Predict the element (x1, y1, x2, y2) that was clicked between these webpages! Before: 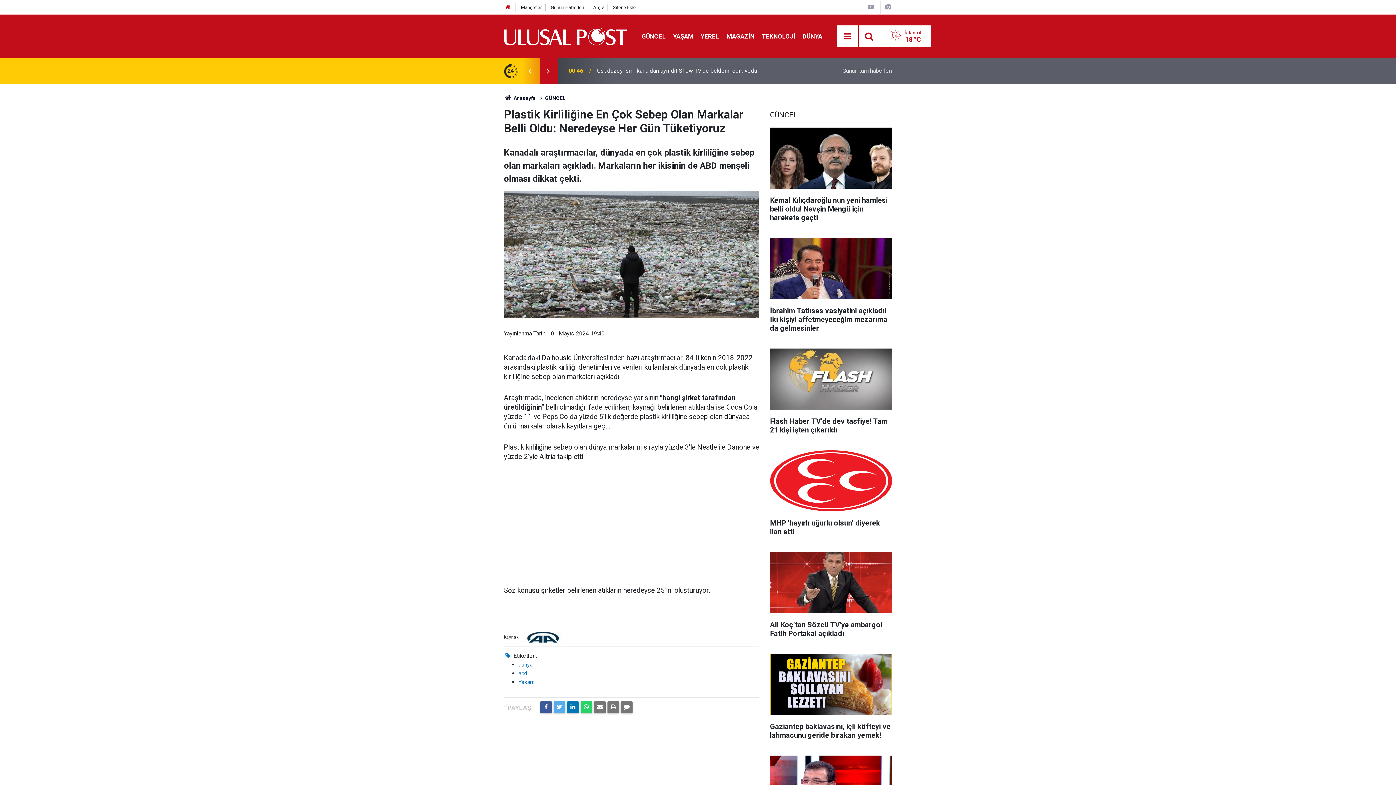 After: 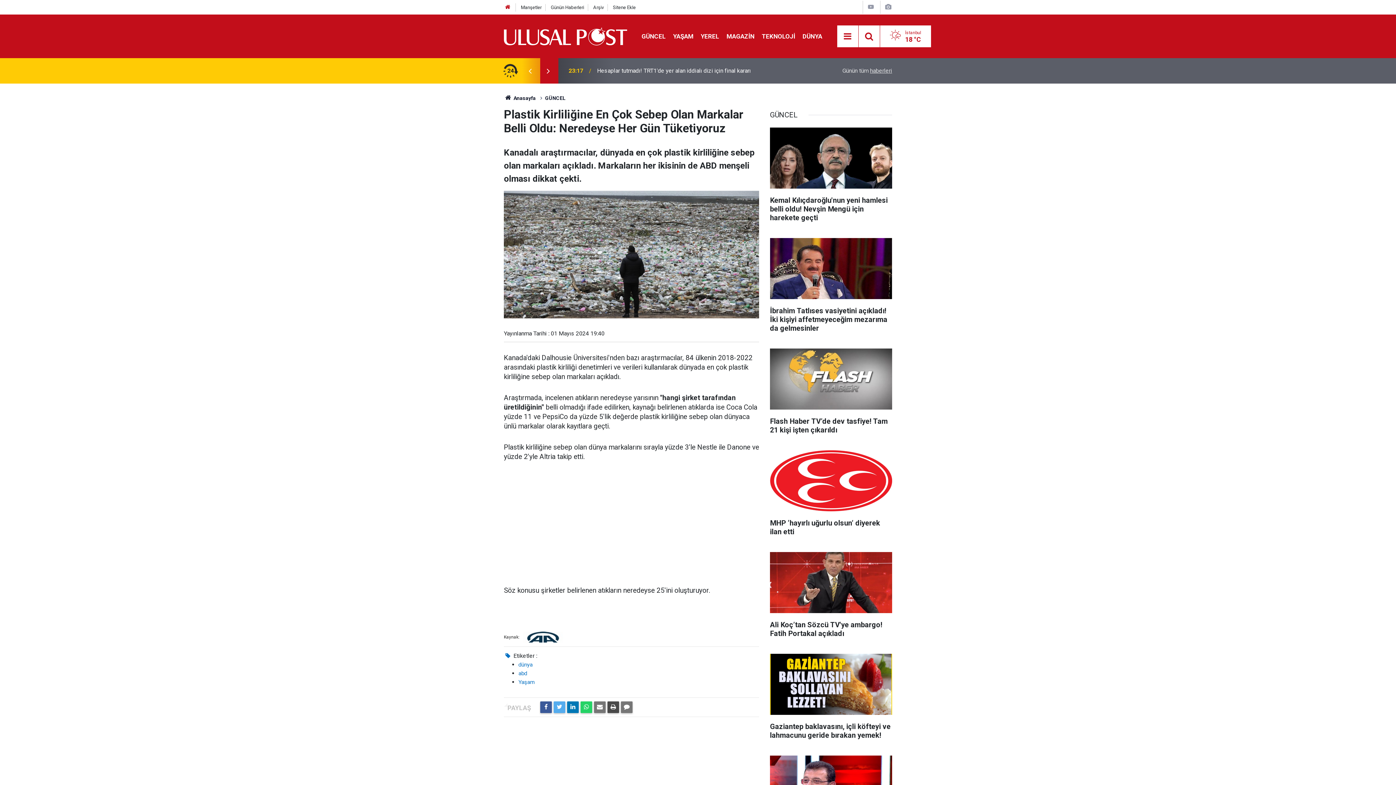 Action: bbox: (607, 701, 619, 713)